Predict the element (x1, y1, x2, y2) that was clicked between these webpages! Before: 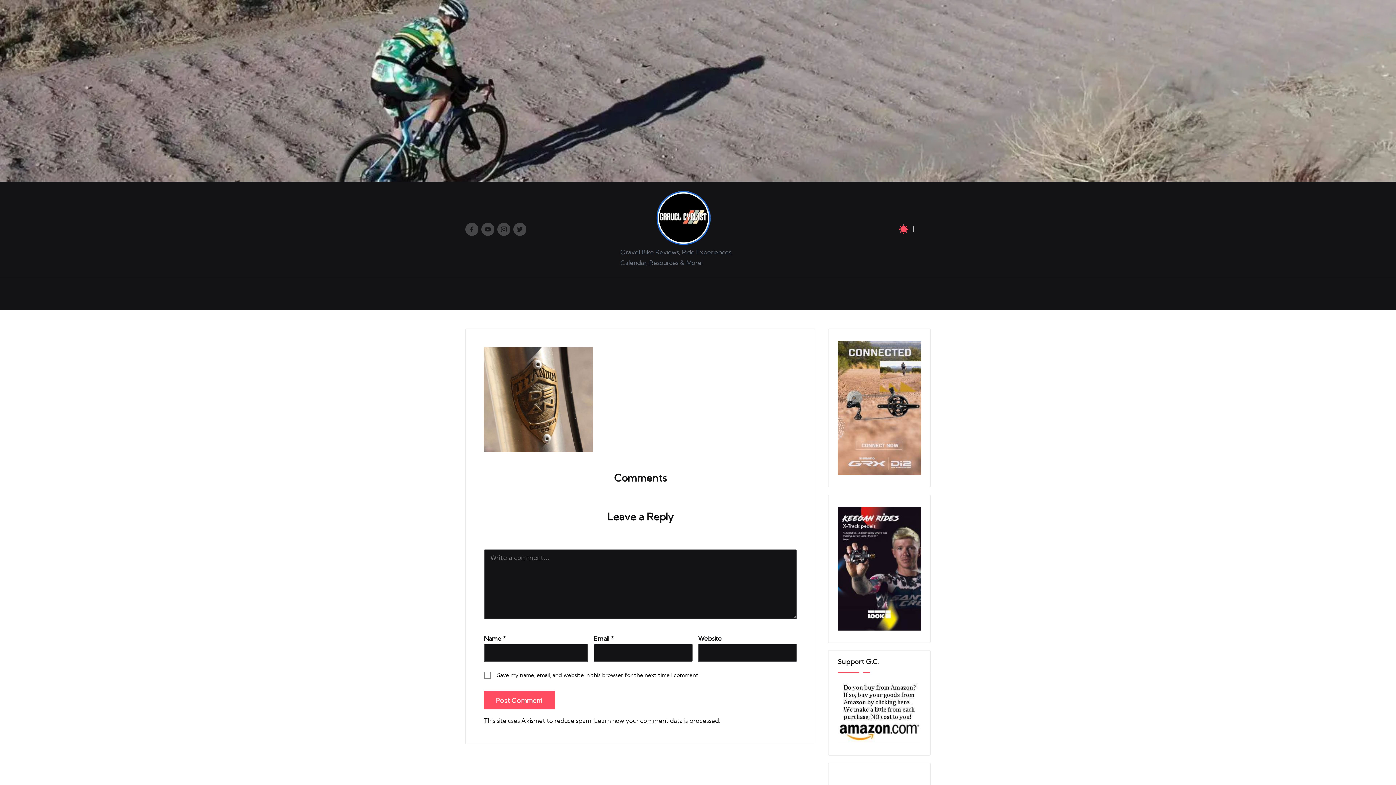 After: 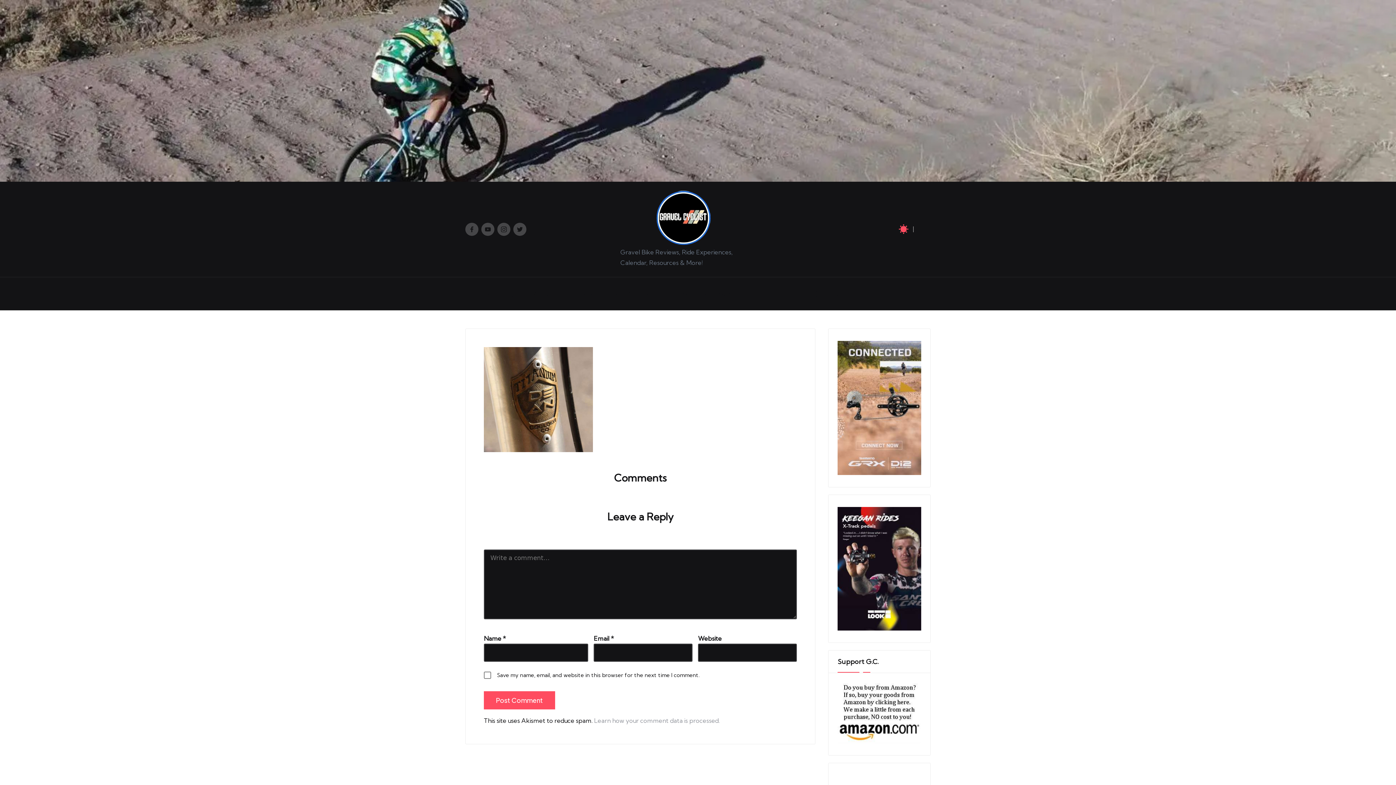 Action: bbox: (594, 716, 720, 724) label: Learn how your comment data is processed.